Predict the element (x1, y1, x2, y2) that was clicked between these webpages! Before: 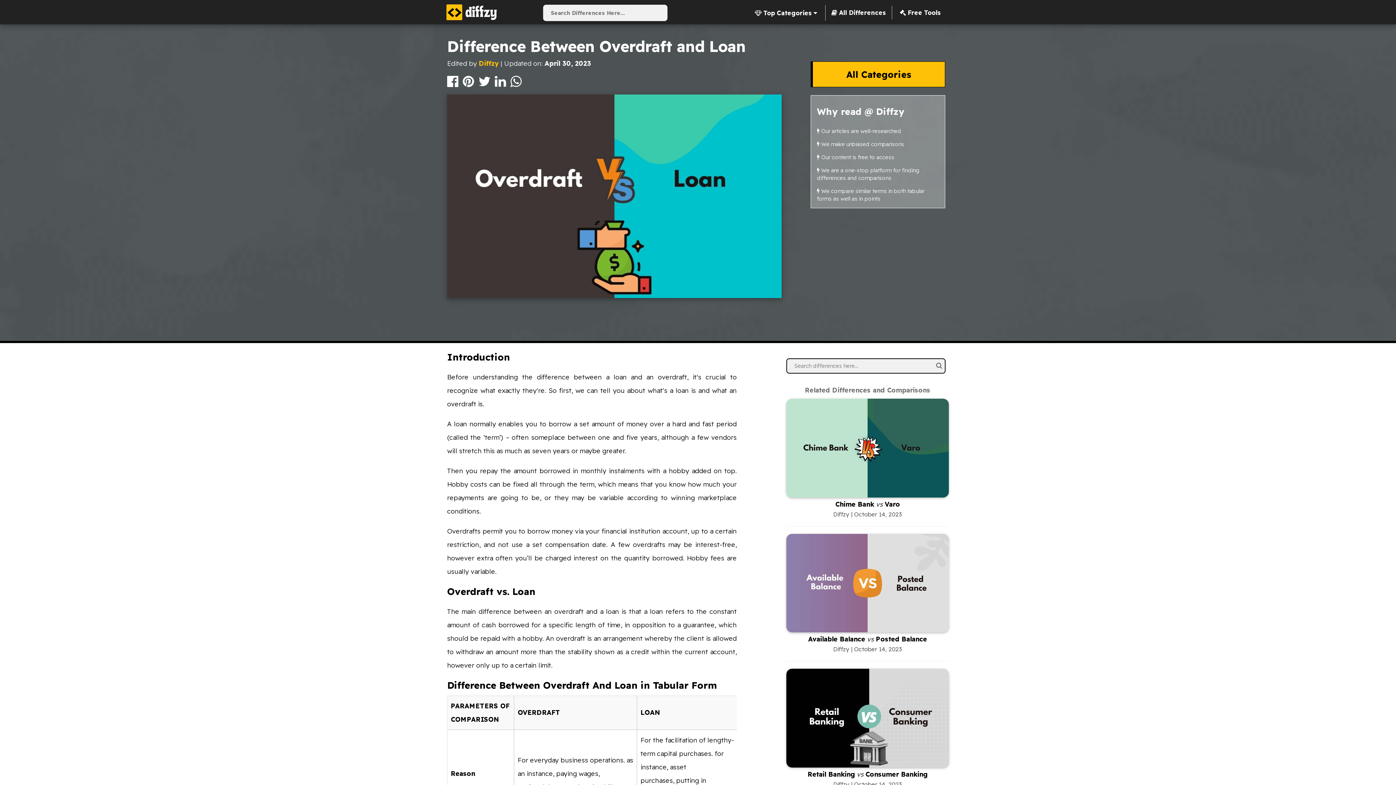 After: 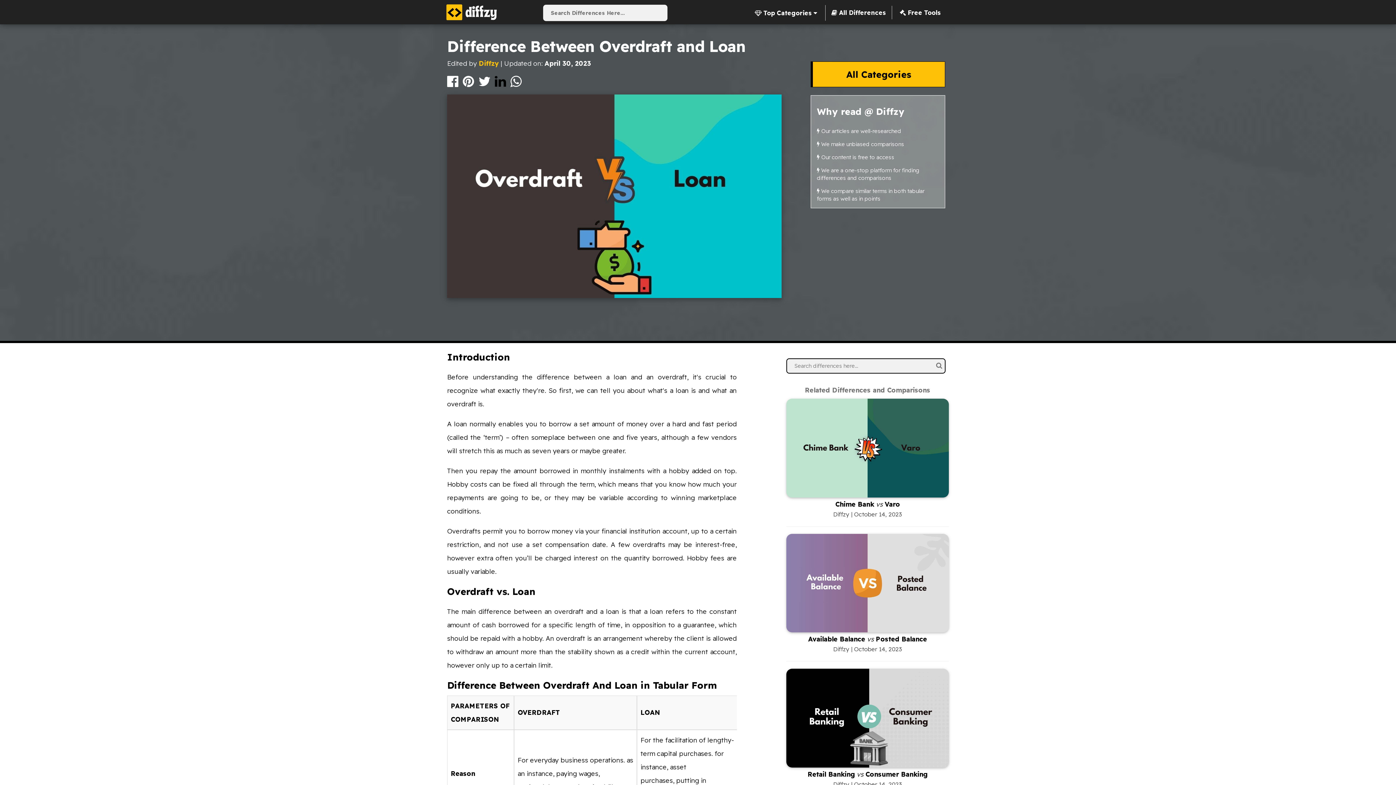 Action: bbox: (494, 80, 507, 87) label:  